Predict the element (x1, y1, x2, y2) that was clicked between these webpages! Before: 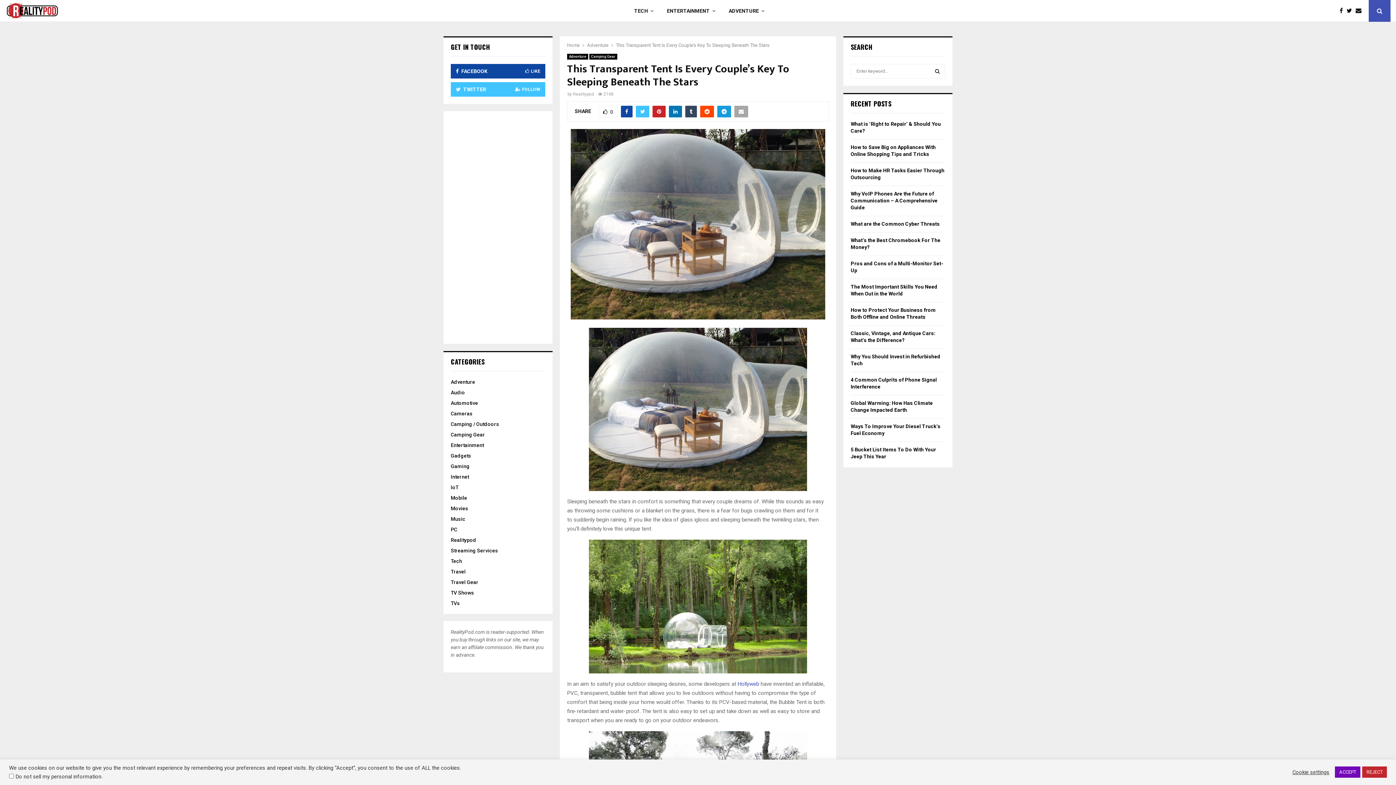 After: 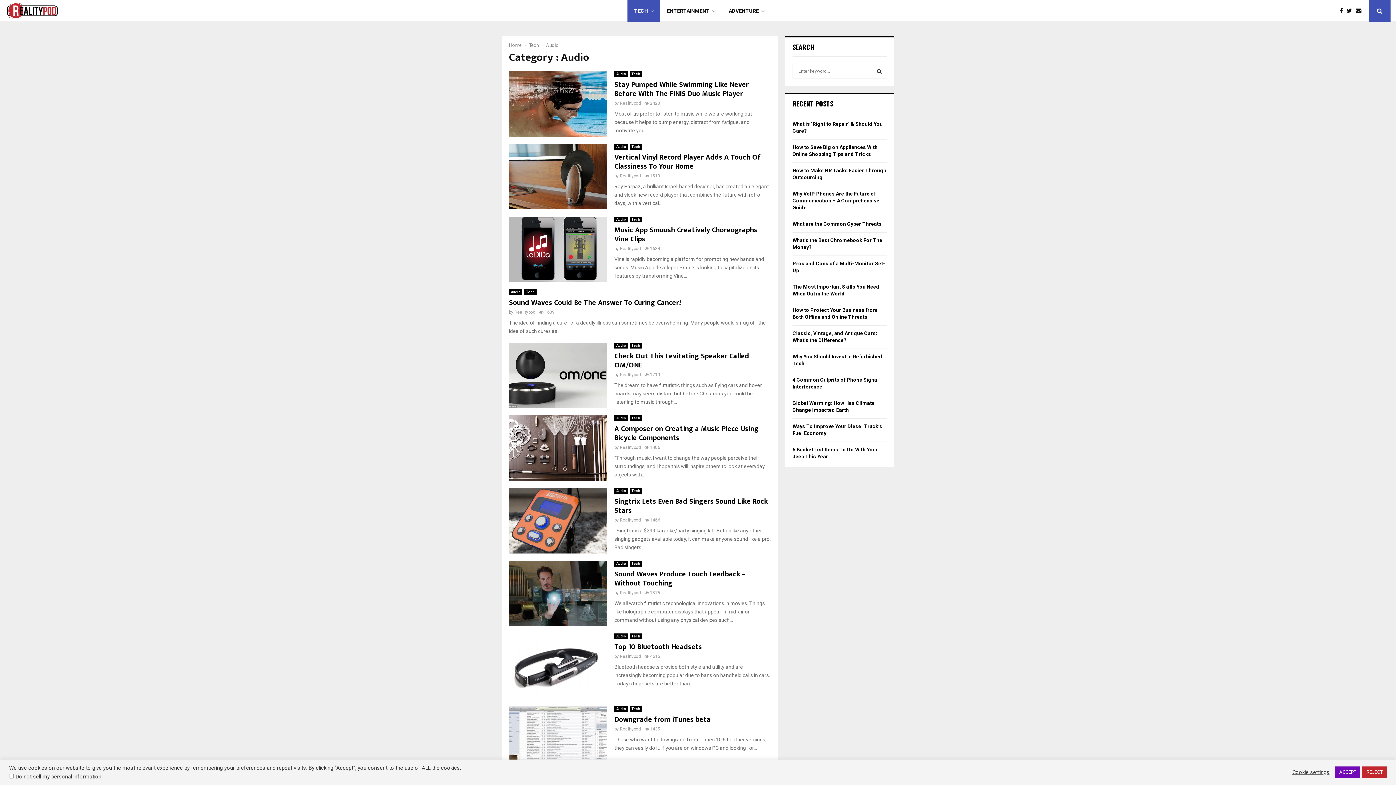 Action: label: Audio bbox: (450, 389, 465, 395)